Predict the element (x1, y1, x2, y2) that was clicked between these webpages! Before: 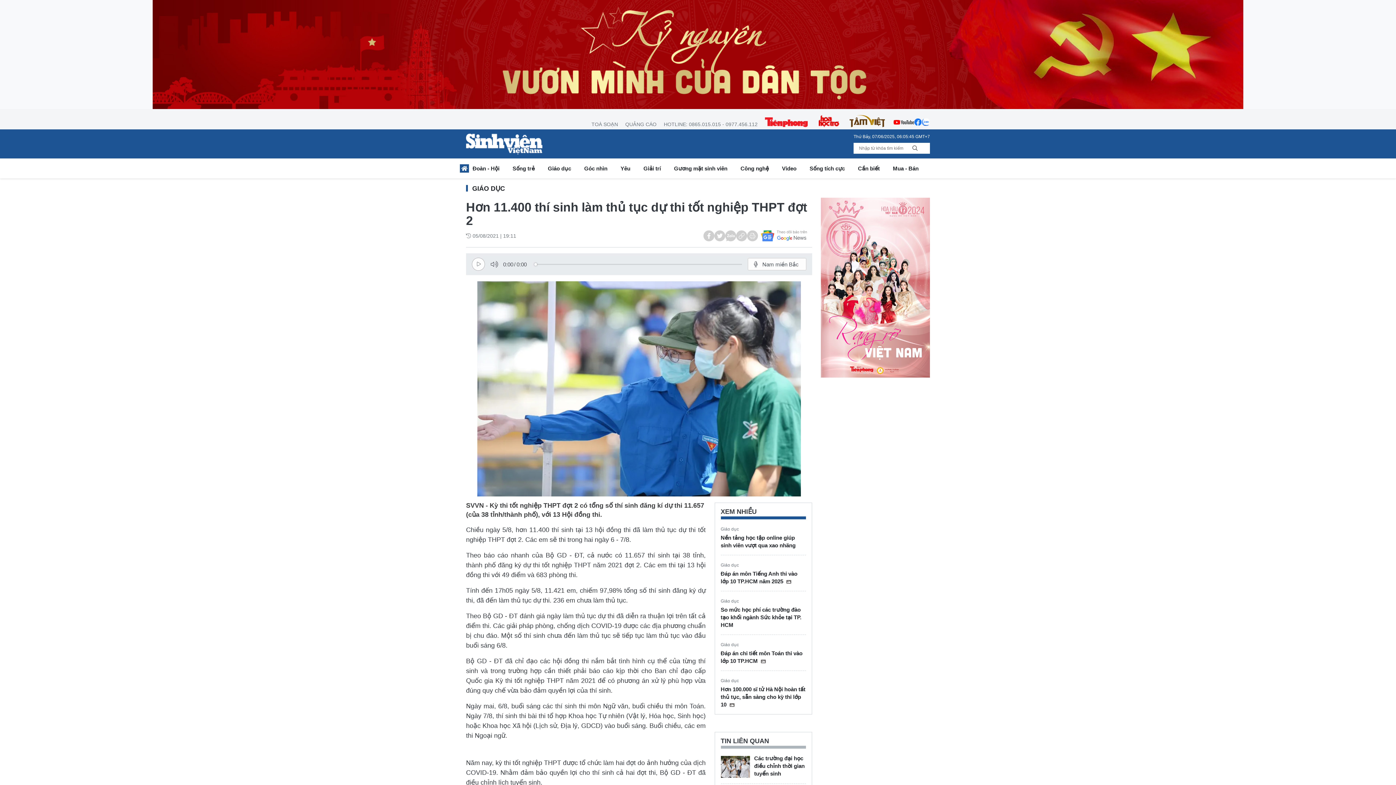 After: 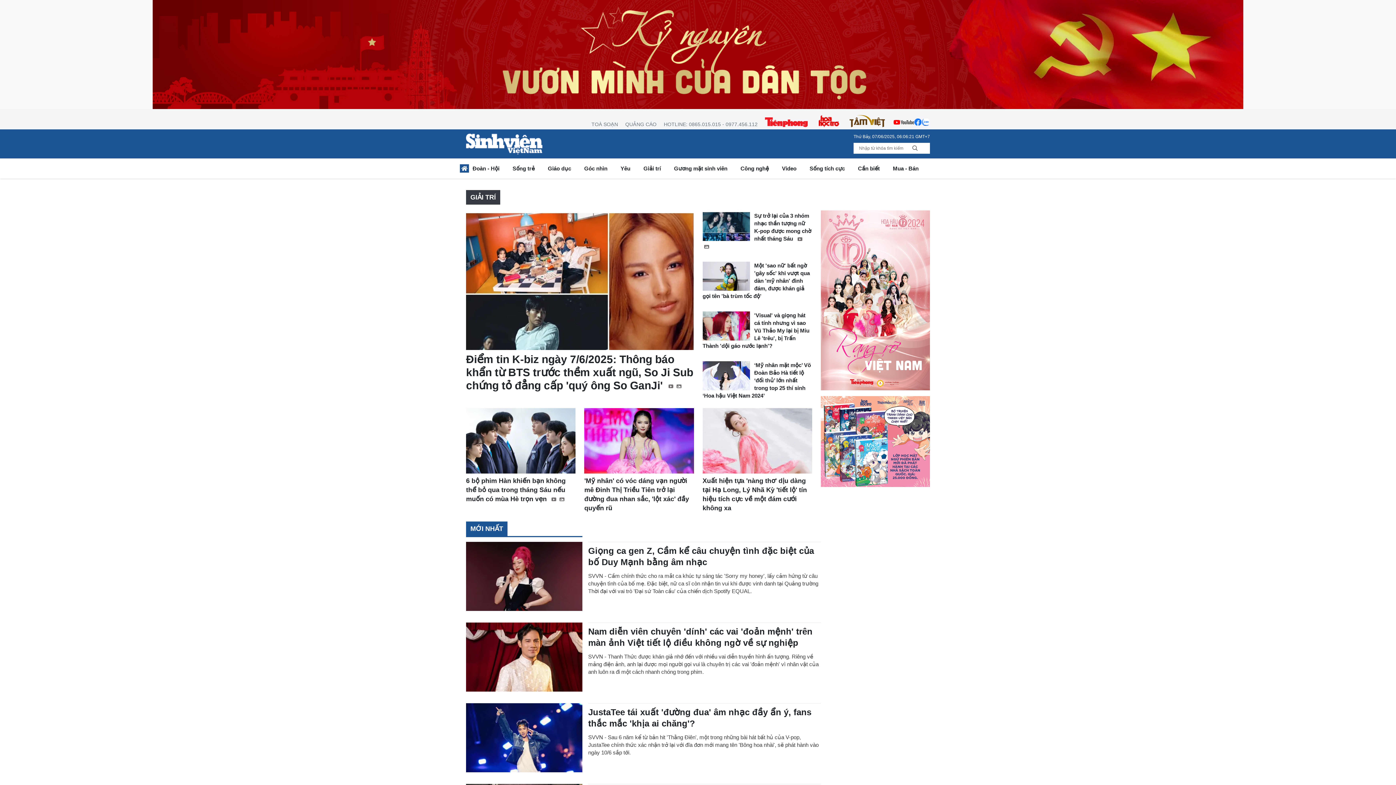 Action: label: Giải trí bbox: (637, 163, 667, 176)